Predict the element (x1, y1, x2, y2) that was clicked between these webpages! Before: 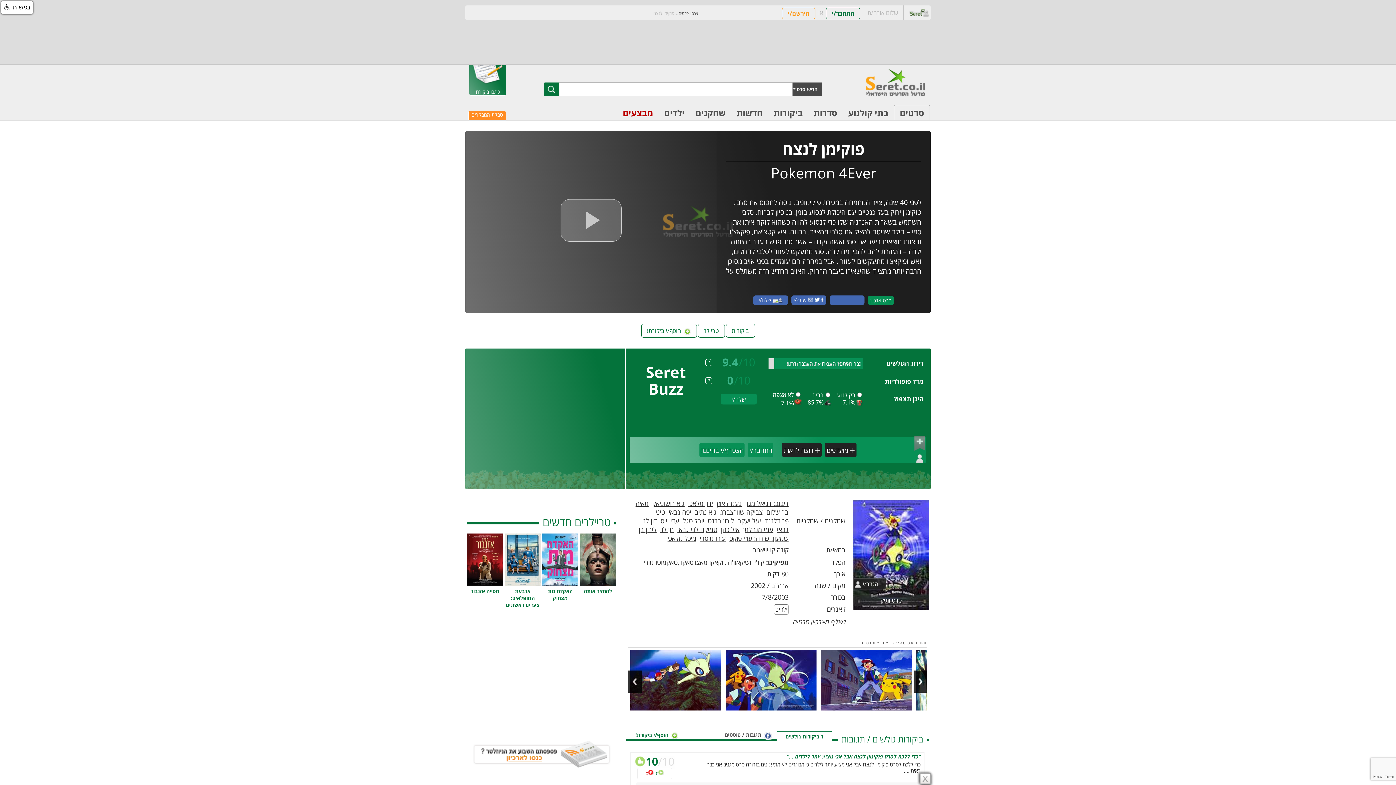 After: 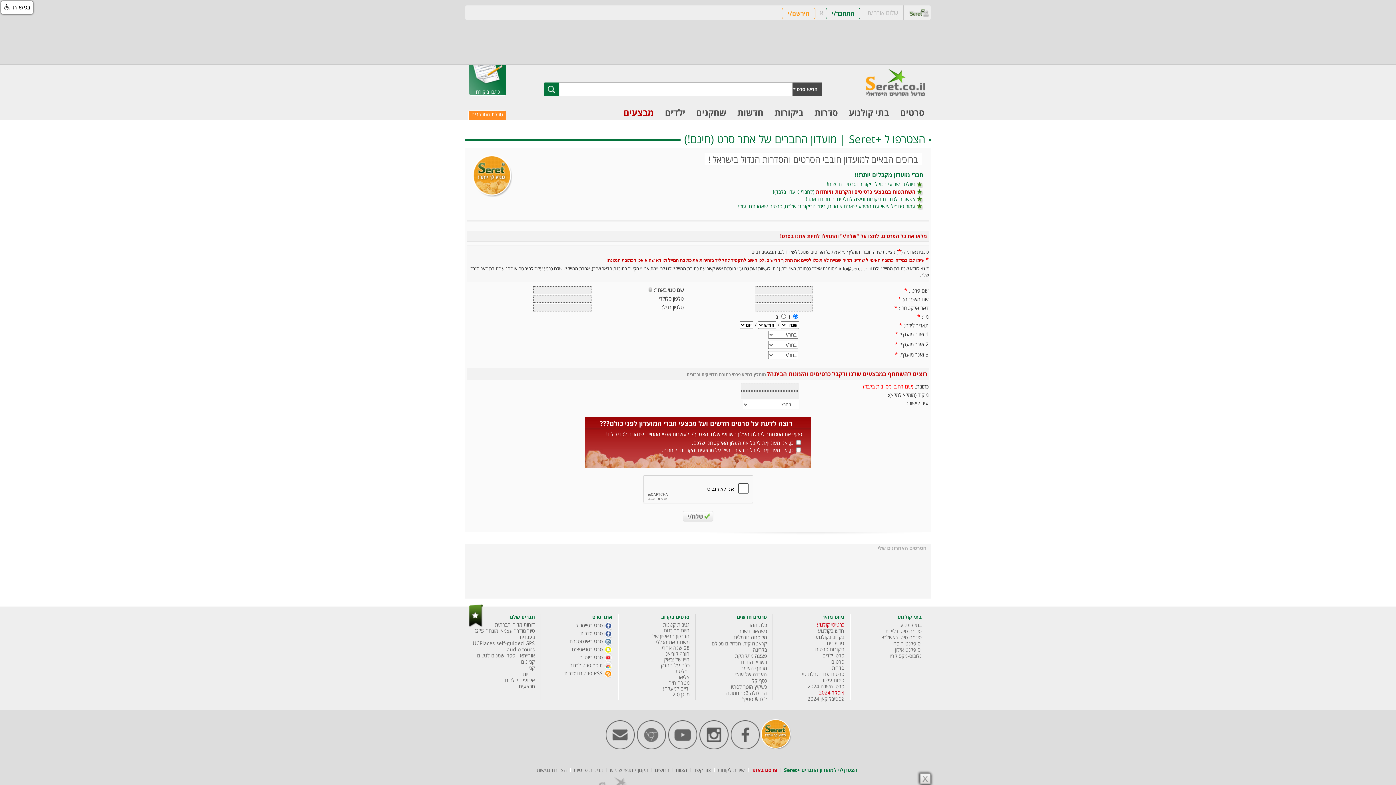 Action: bbox: (699, 443, 744, 457) label: הצטרף/י בחינם!